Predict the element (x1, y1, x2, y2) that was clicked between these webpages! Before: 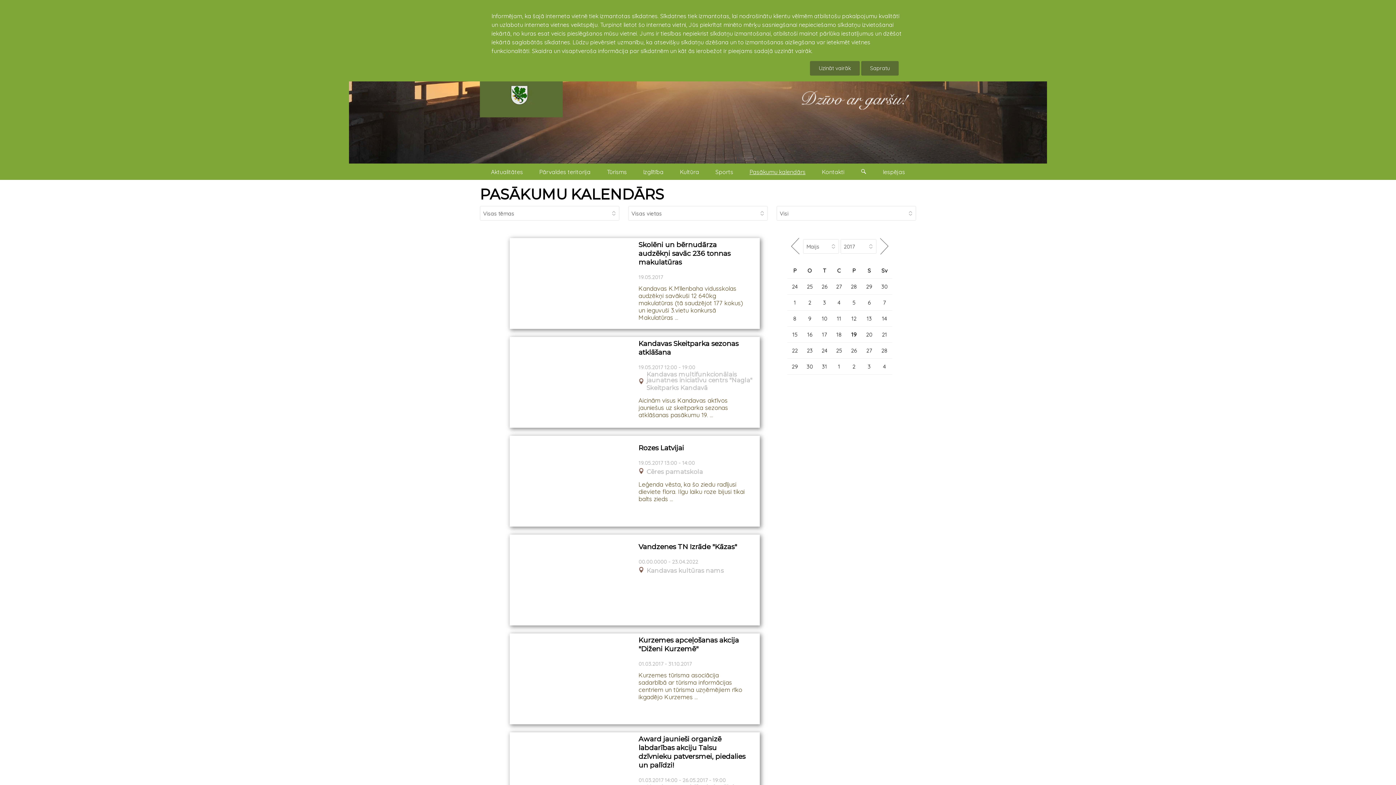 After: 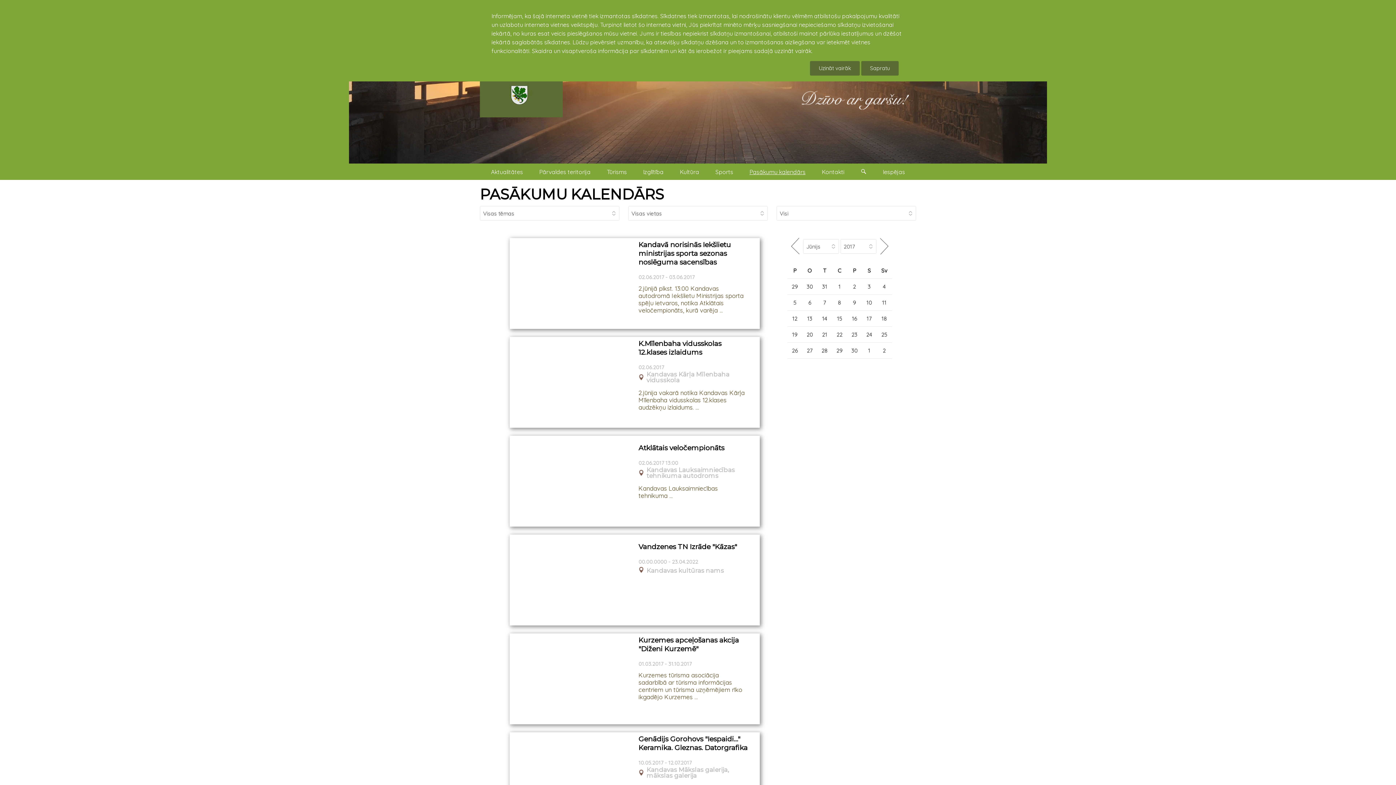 Action: label: 2 bbox: (852, 362, 855, 370)